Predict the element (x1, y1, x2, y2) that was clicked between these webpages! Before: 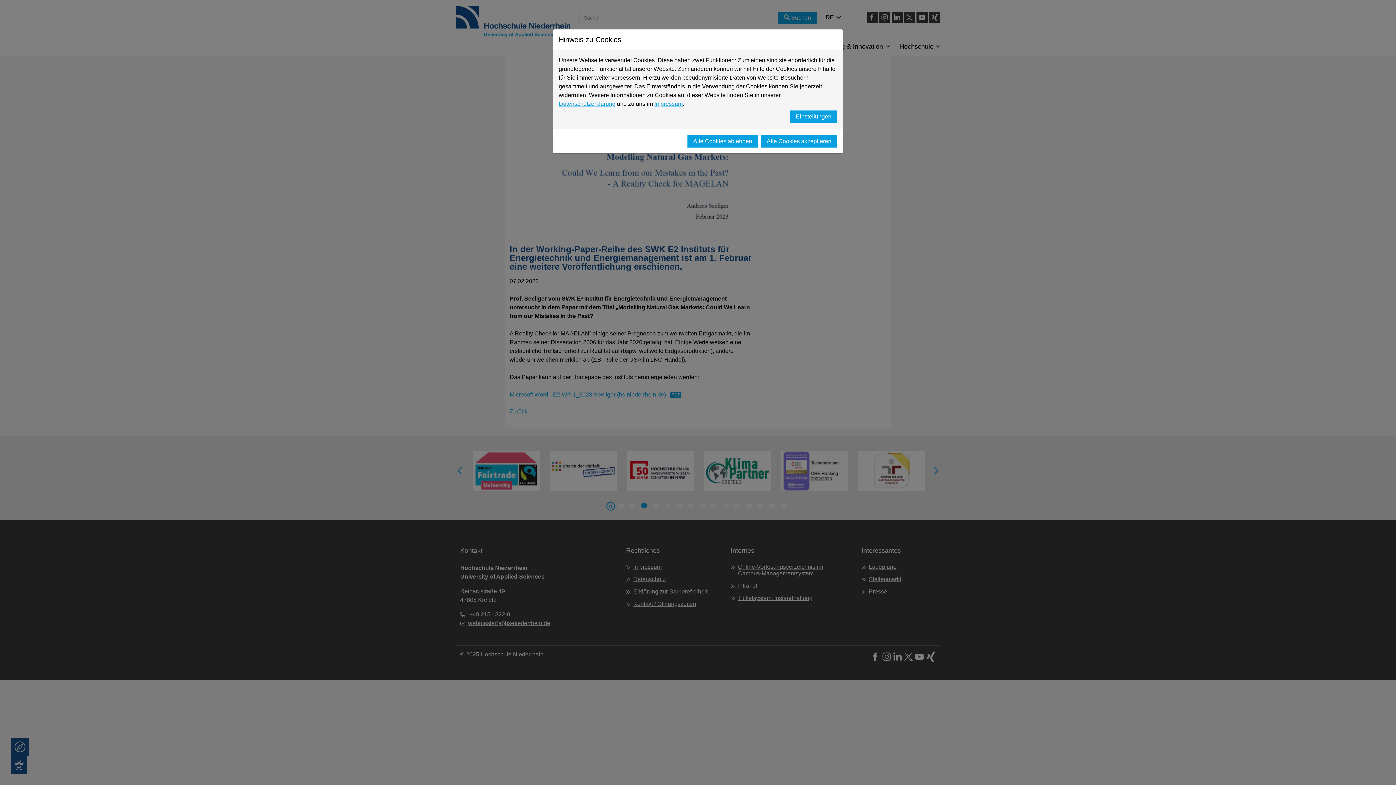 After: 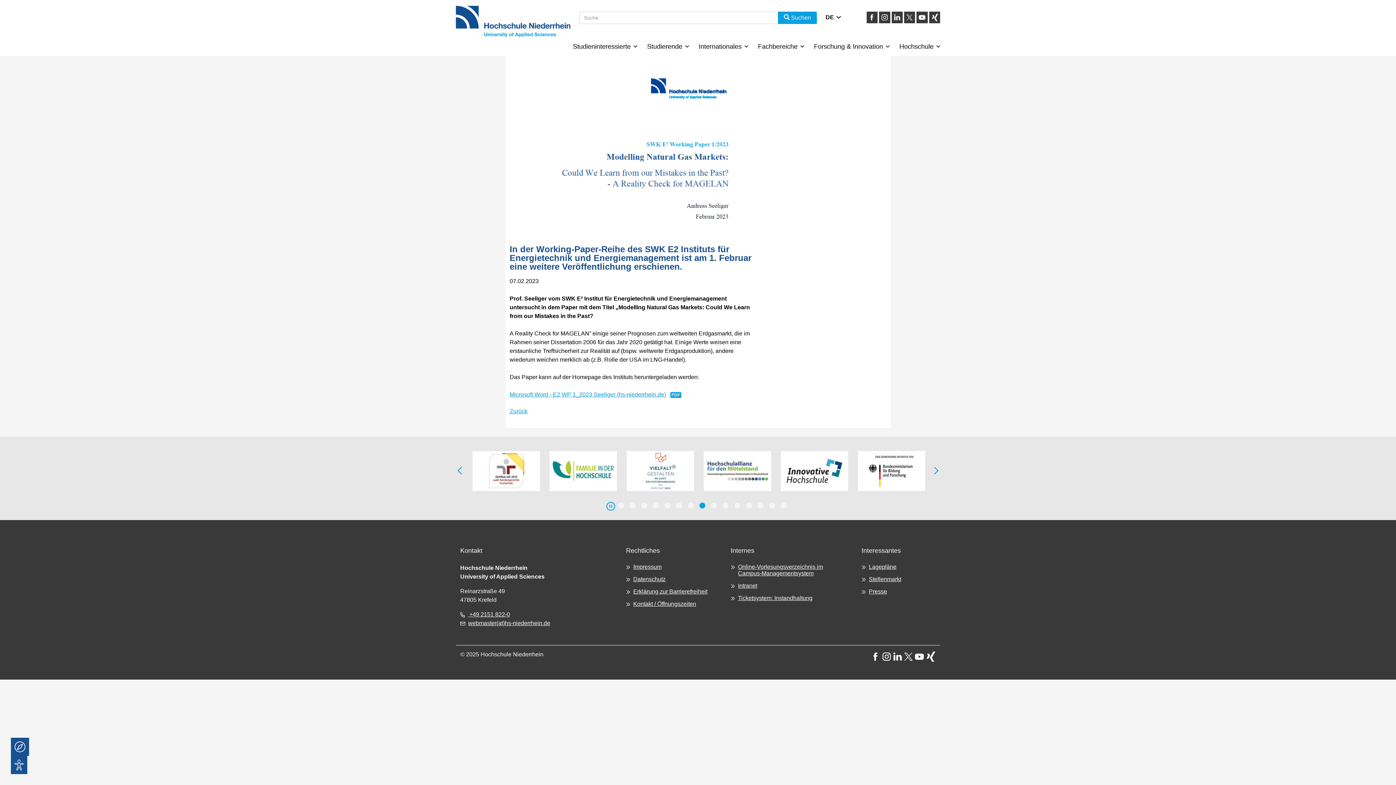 Action: bbox: (687, 135, 758, 147) label: Alle Cookies ablehnen